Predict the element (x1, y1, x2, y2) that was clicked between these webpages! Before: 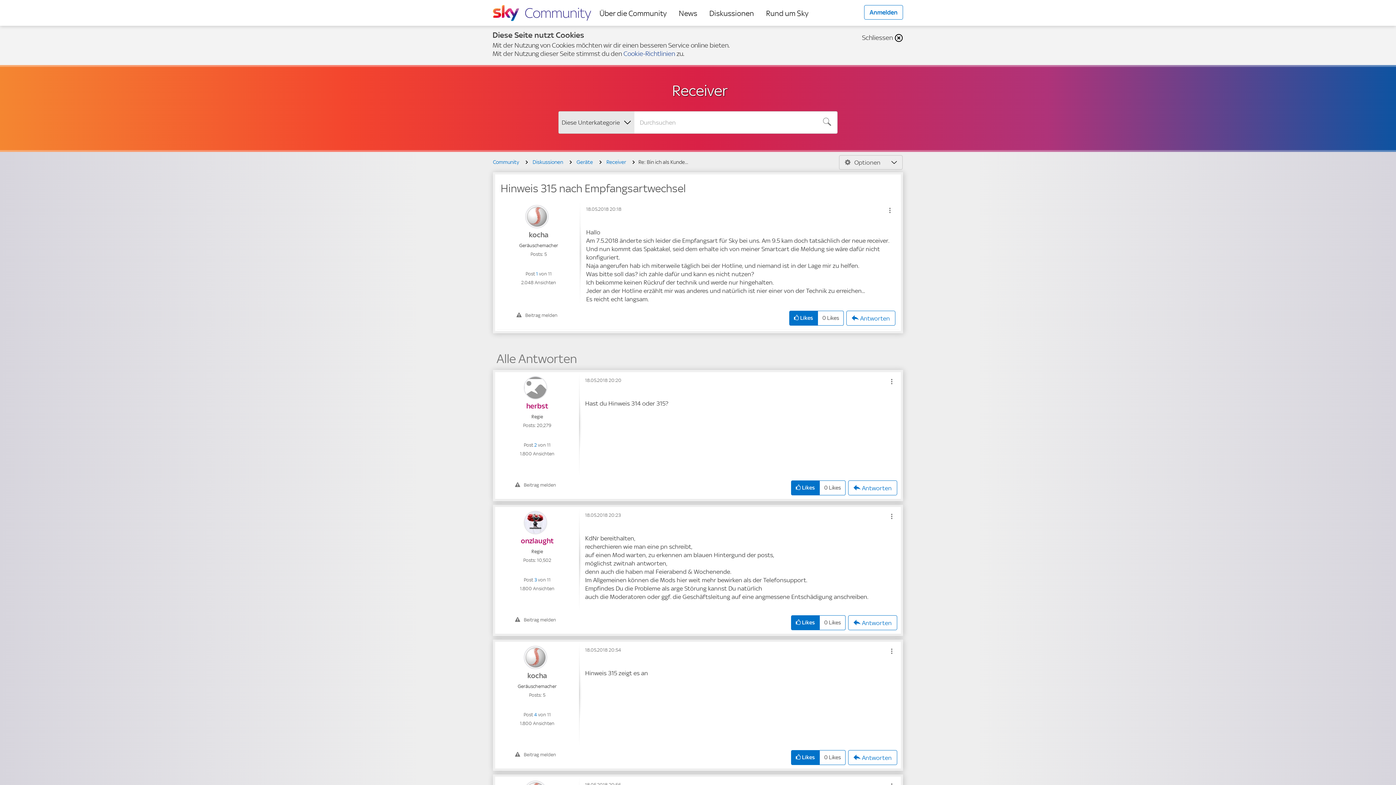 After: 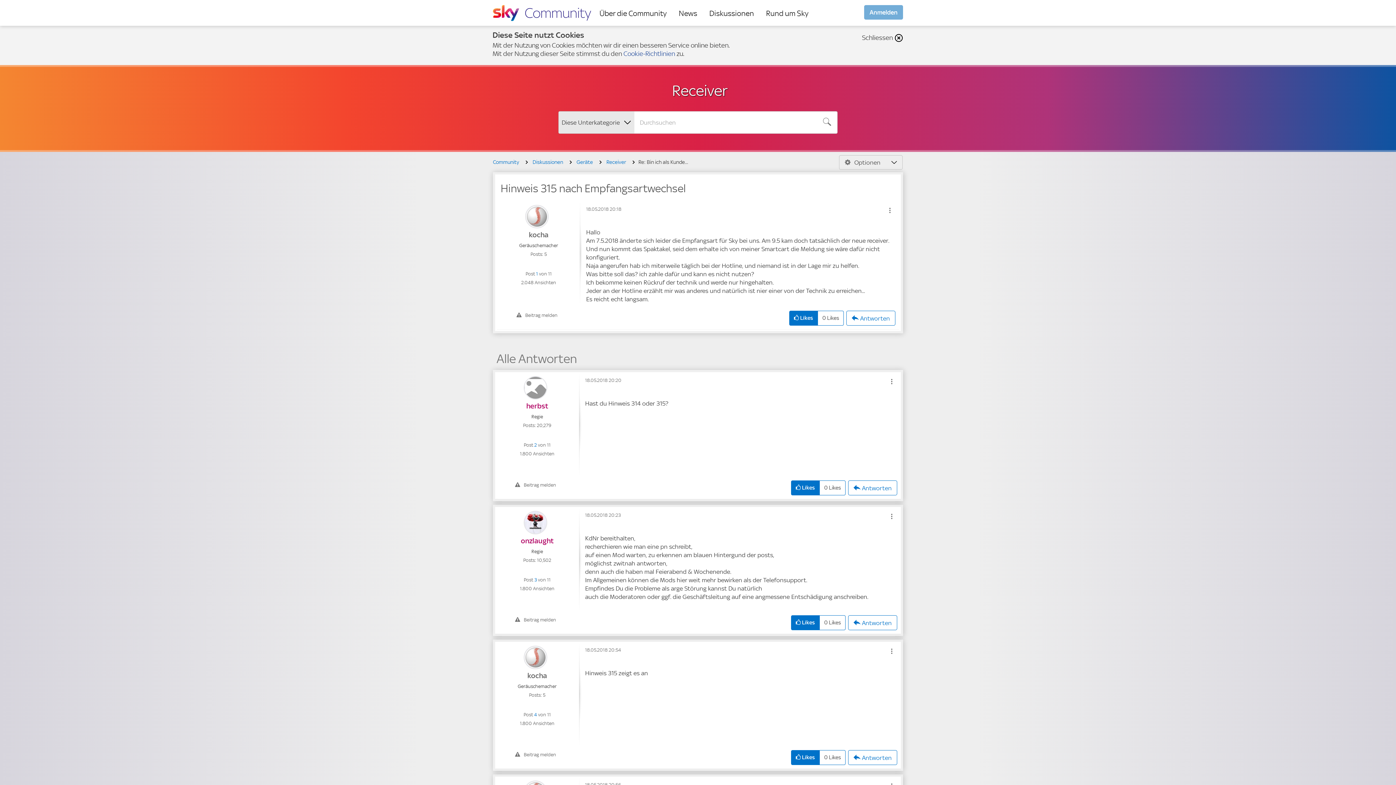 Action: label: Anmelden bbox: (864, 5, 903, 19)